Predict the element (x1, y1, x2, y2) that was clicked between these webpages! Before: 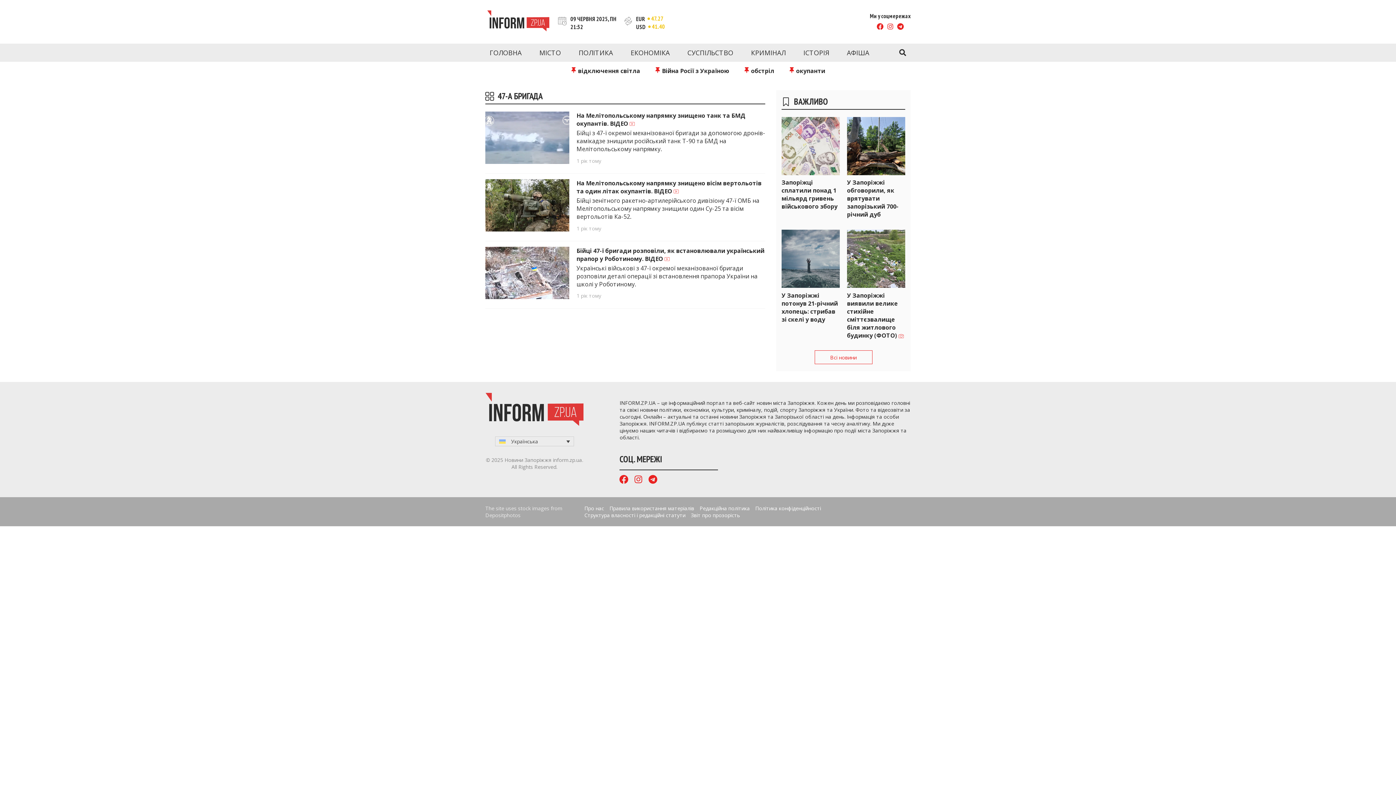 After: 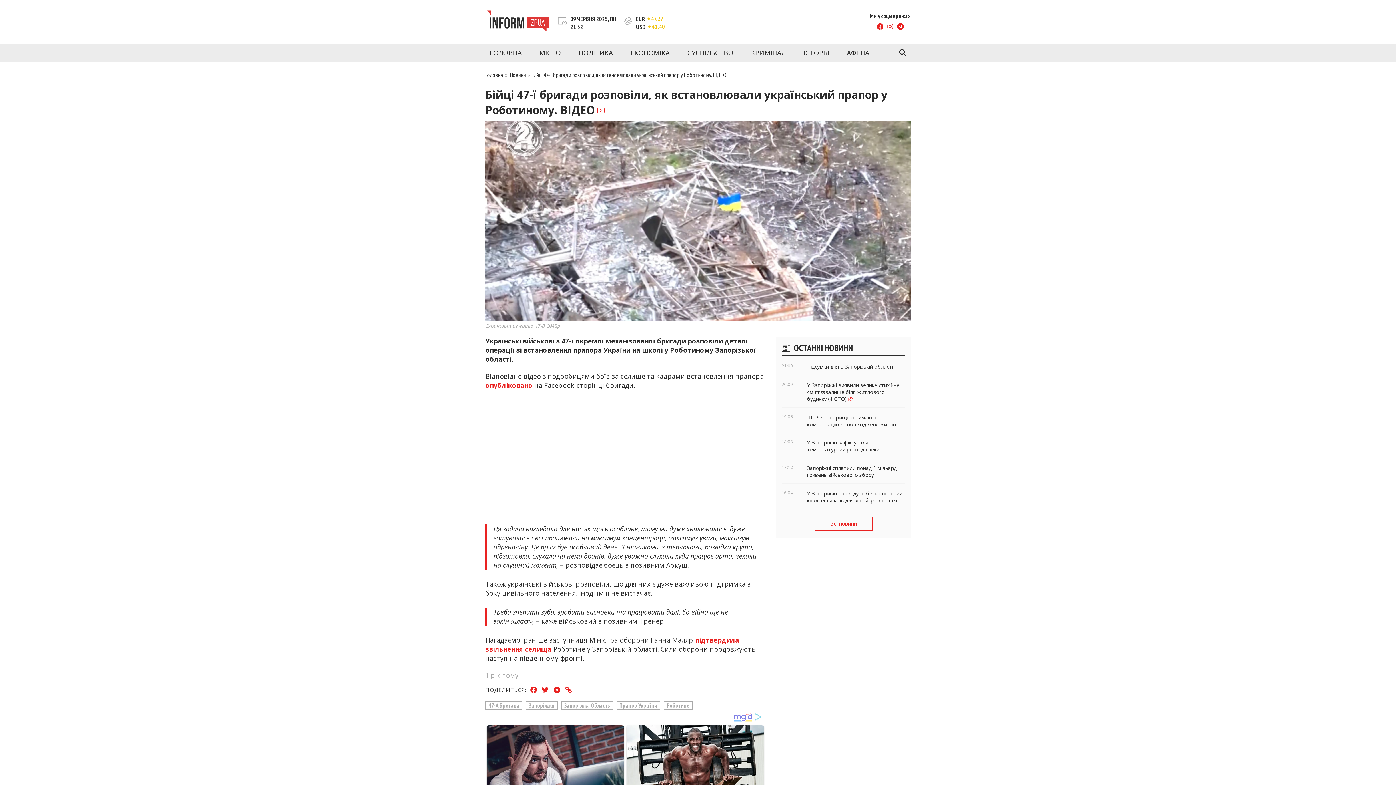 Action: label: Бійці 47-ї бригади розповіли, як встановлювали український прапор у Роботиному. ВІДЕО  bbox: (576, 246, 764, 262)